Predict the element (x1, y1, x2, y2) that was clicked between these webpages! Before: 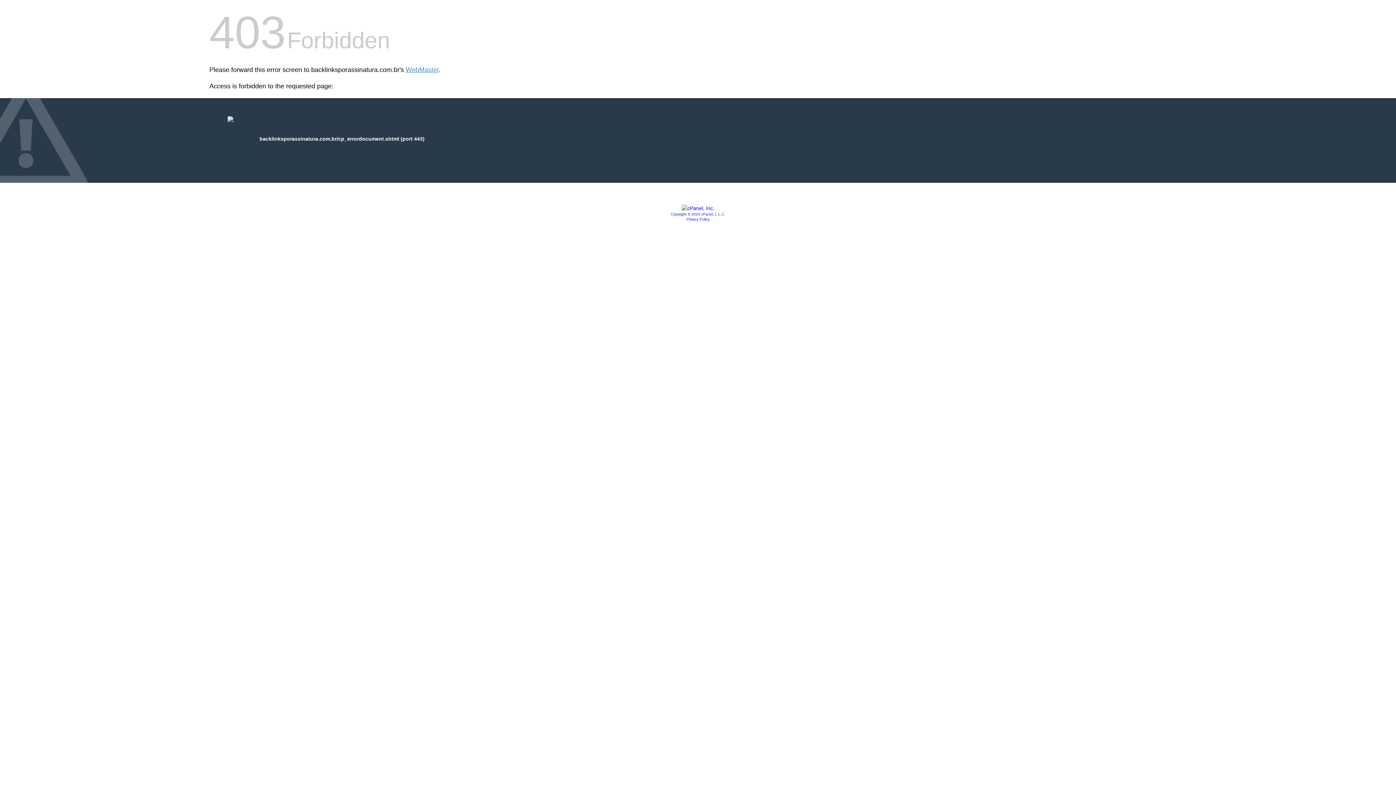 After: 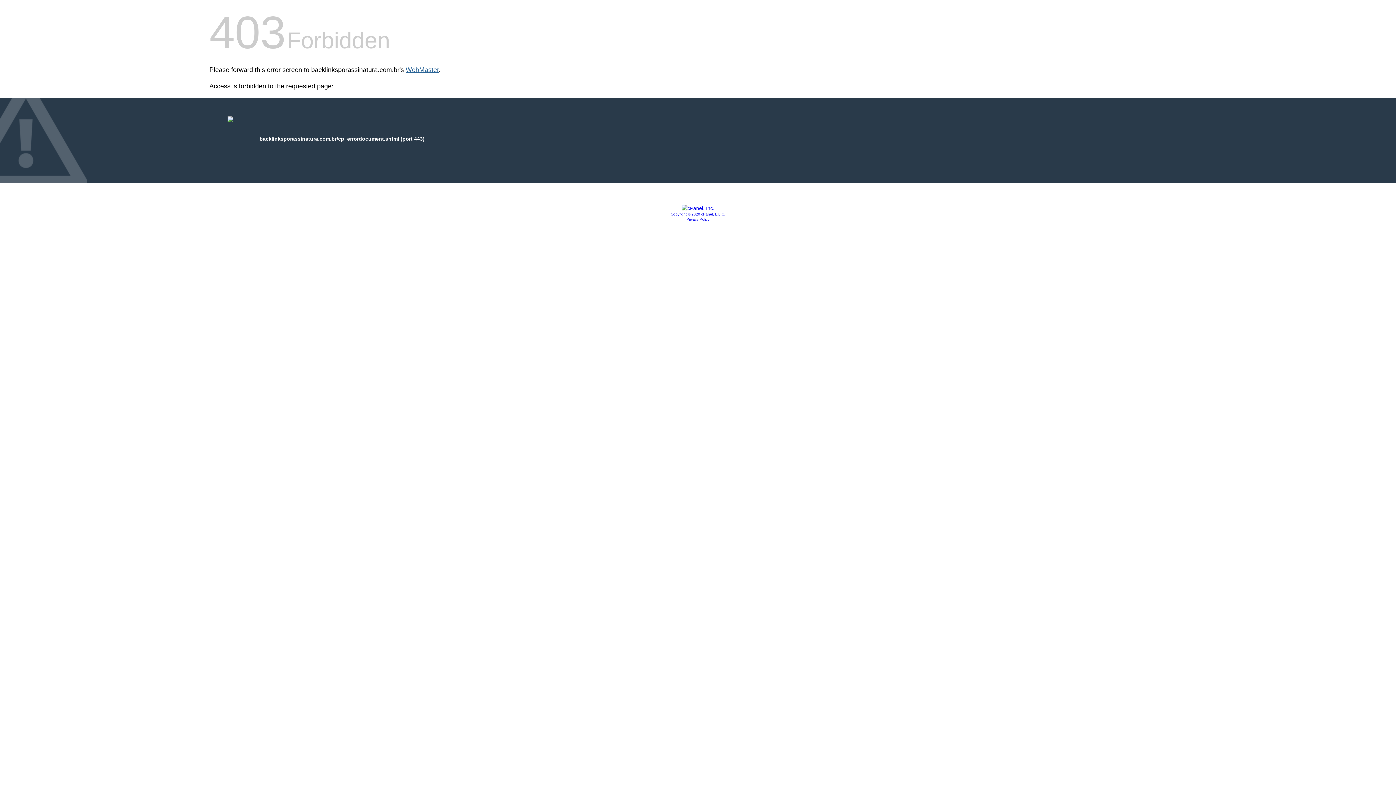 Action: bbox: (405, 66, 438, 73) label: WebMaster